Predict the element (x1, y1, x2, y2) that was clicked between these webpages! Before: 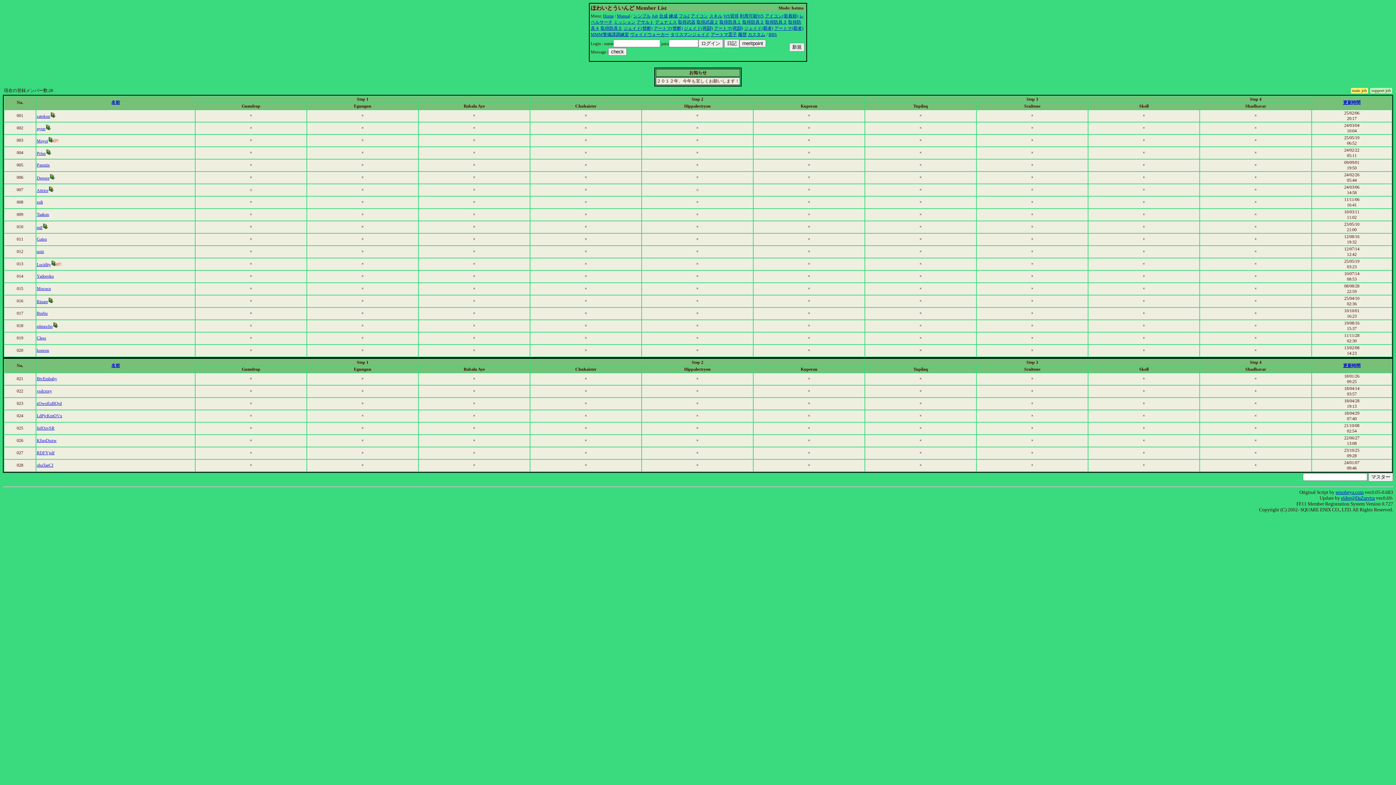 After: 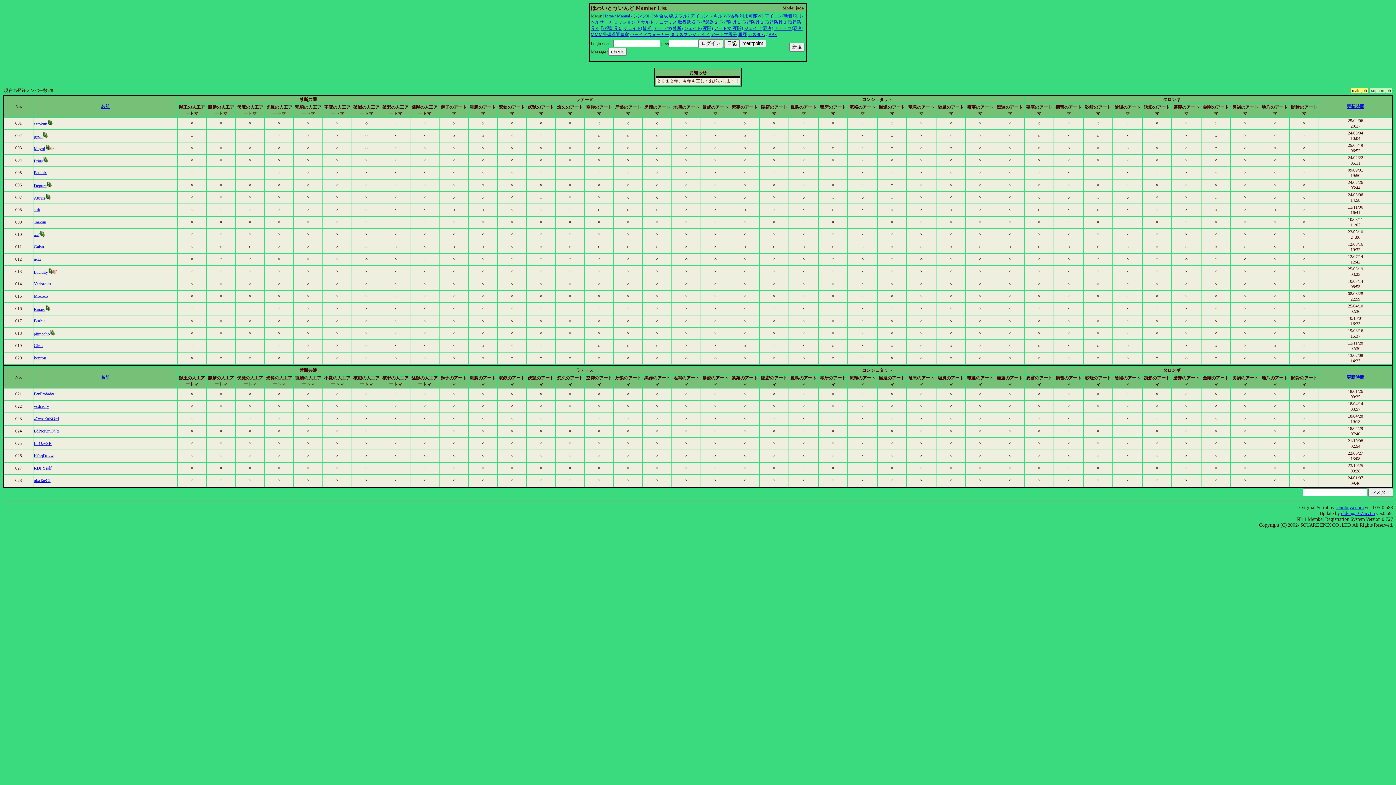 Action: bbox: (653, 25, 682, 30) label: アートマ(禁断)